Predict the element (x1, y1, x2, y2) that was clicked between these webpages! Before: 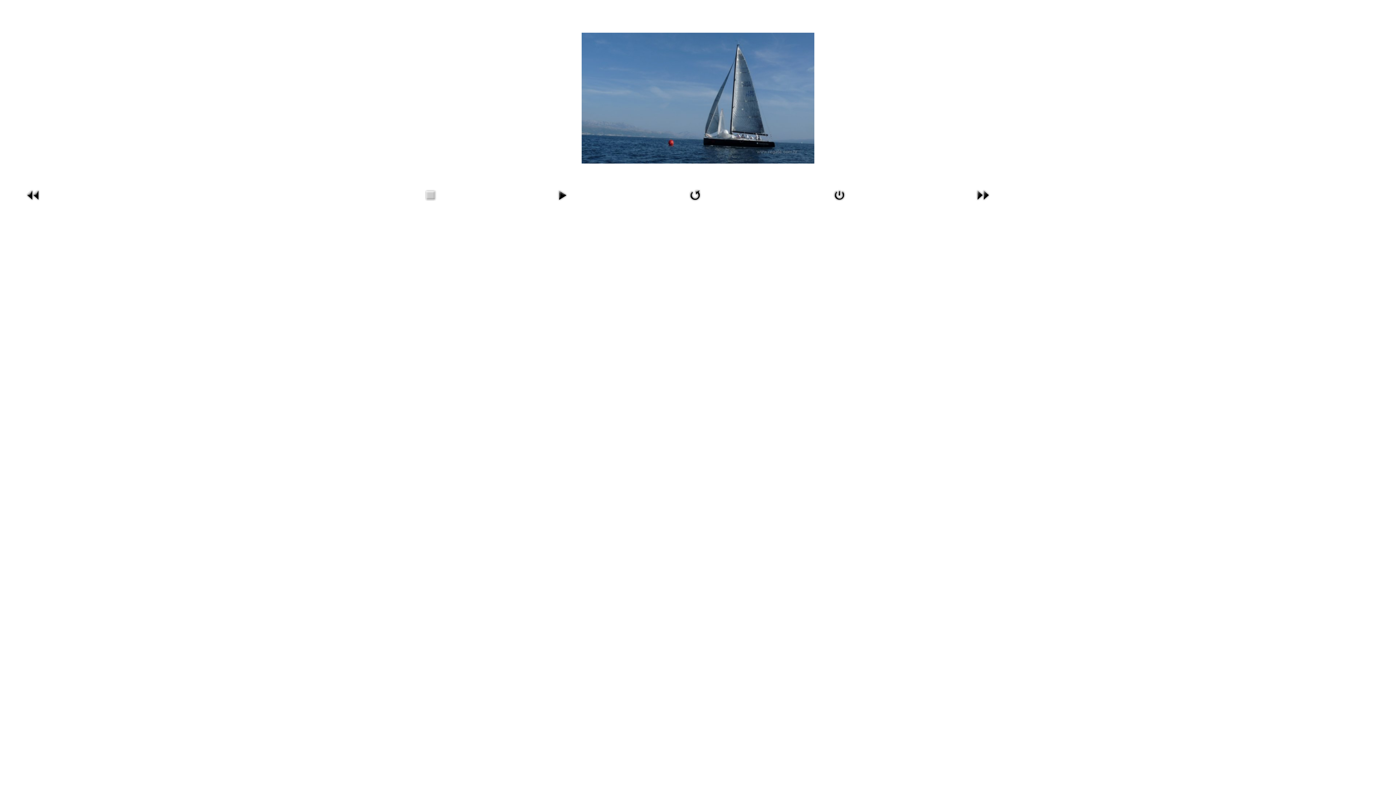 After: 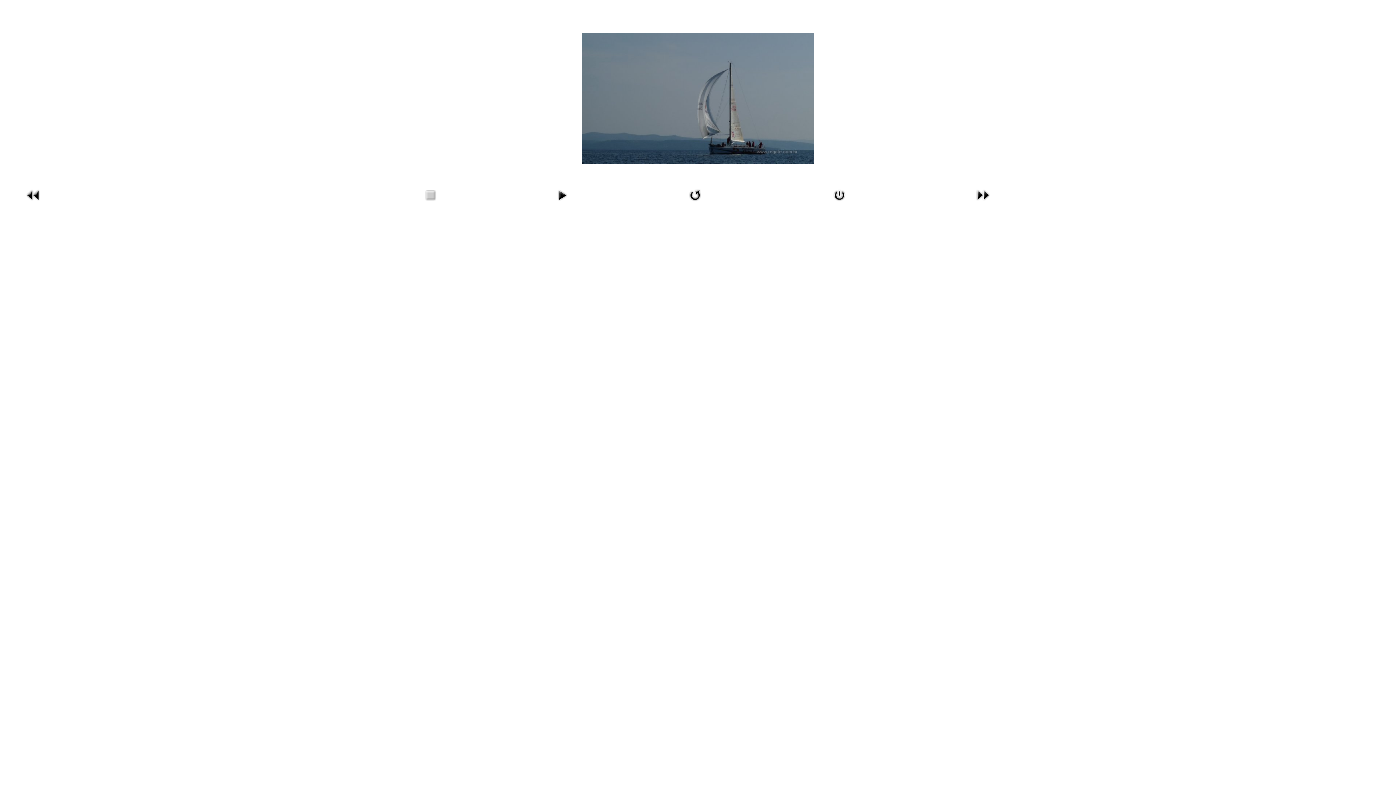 Action: bbox: (24, 191, 42, 197)